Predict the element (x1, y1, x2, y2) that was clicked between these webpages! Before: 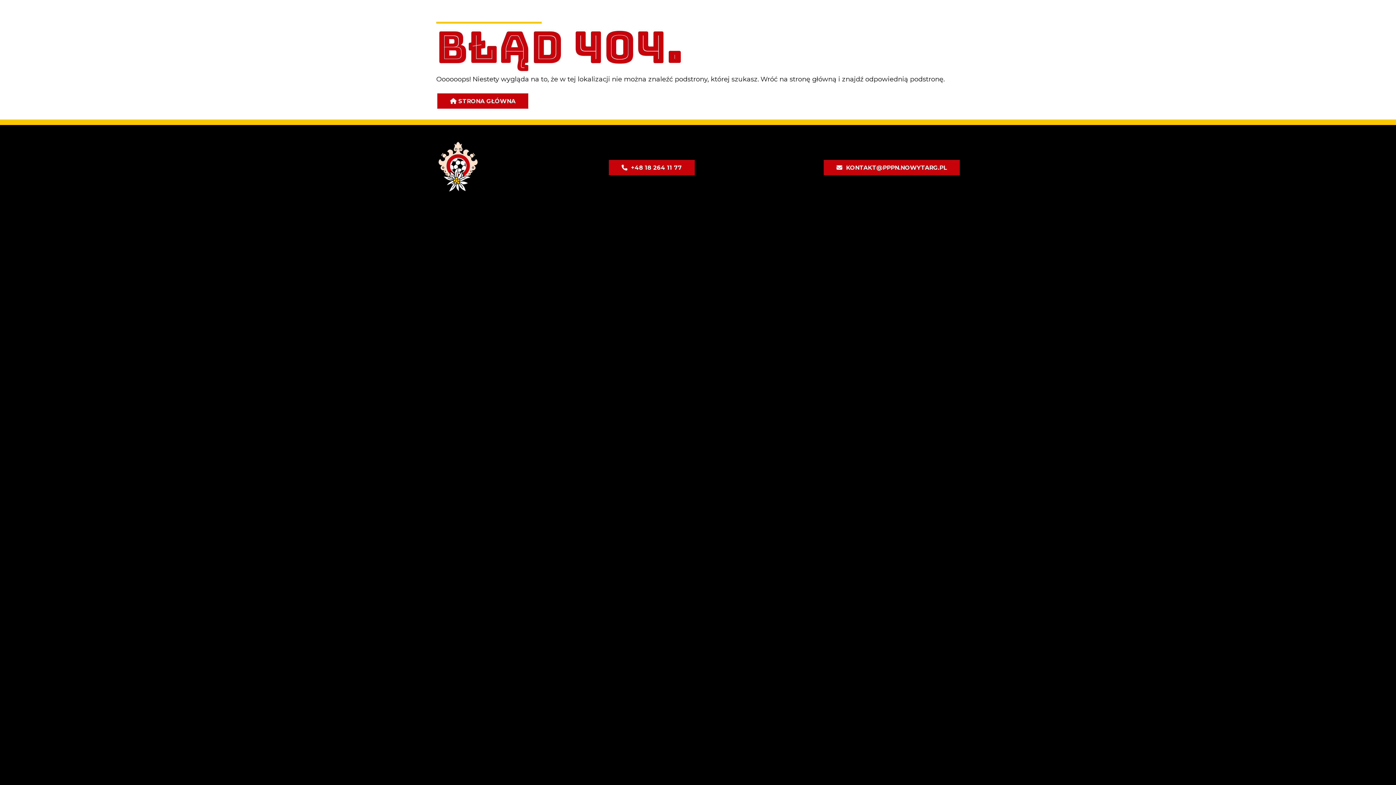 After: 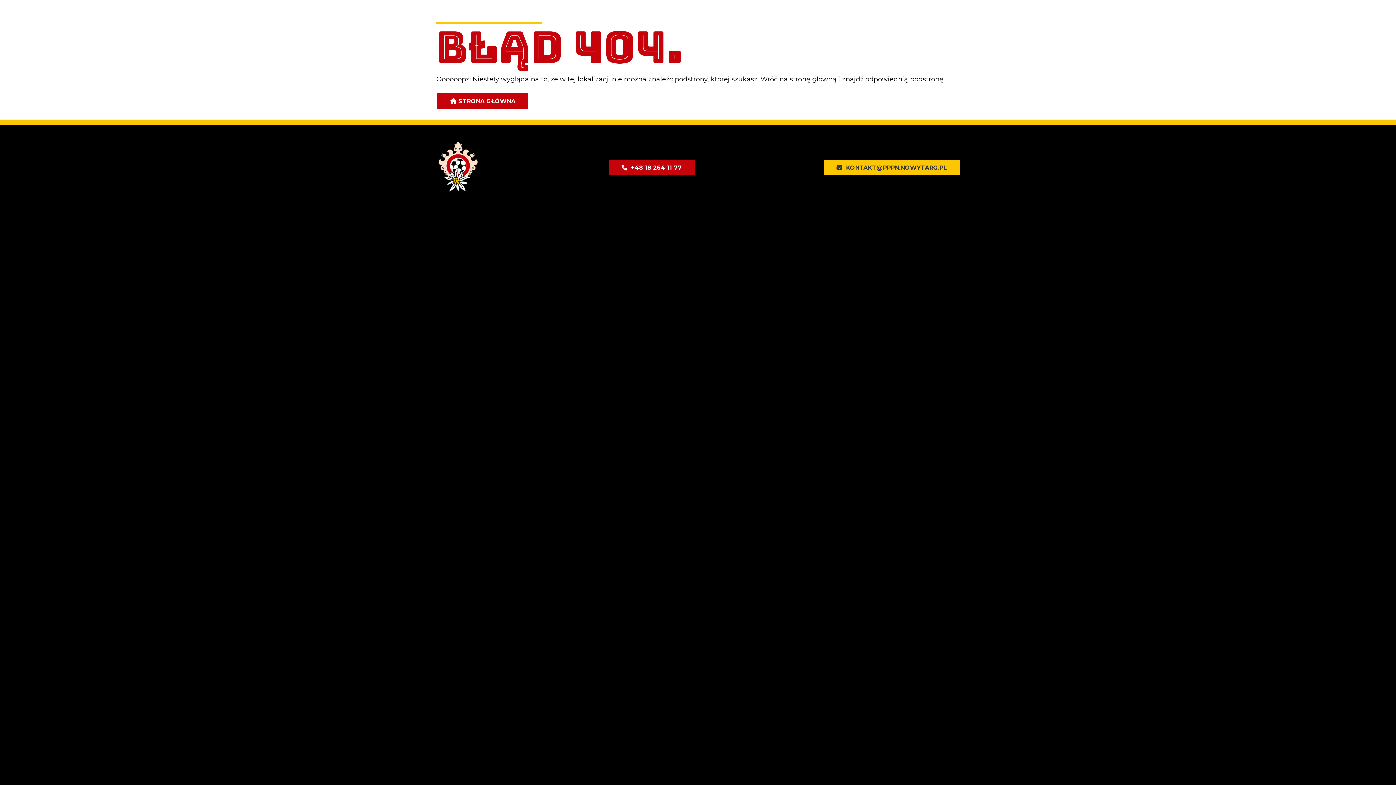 Action: bbox: (824, 159, 960, 175) label: KONTAKT@PPPN.NOWYTARG.PL